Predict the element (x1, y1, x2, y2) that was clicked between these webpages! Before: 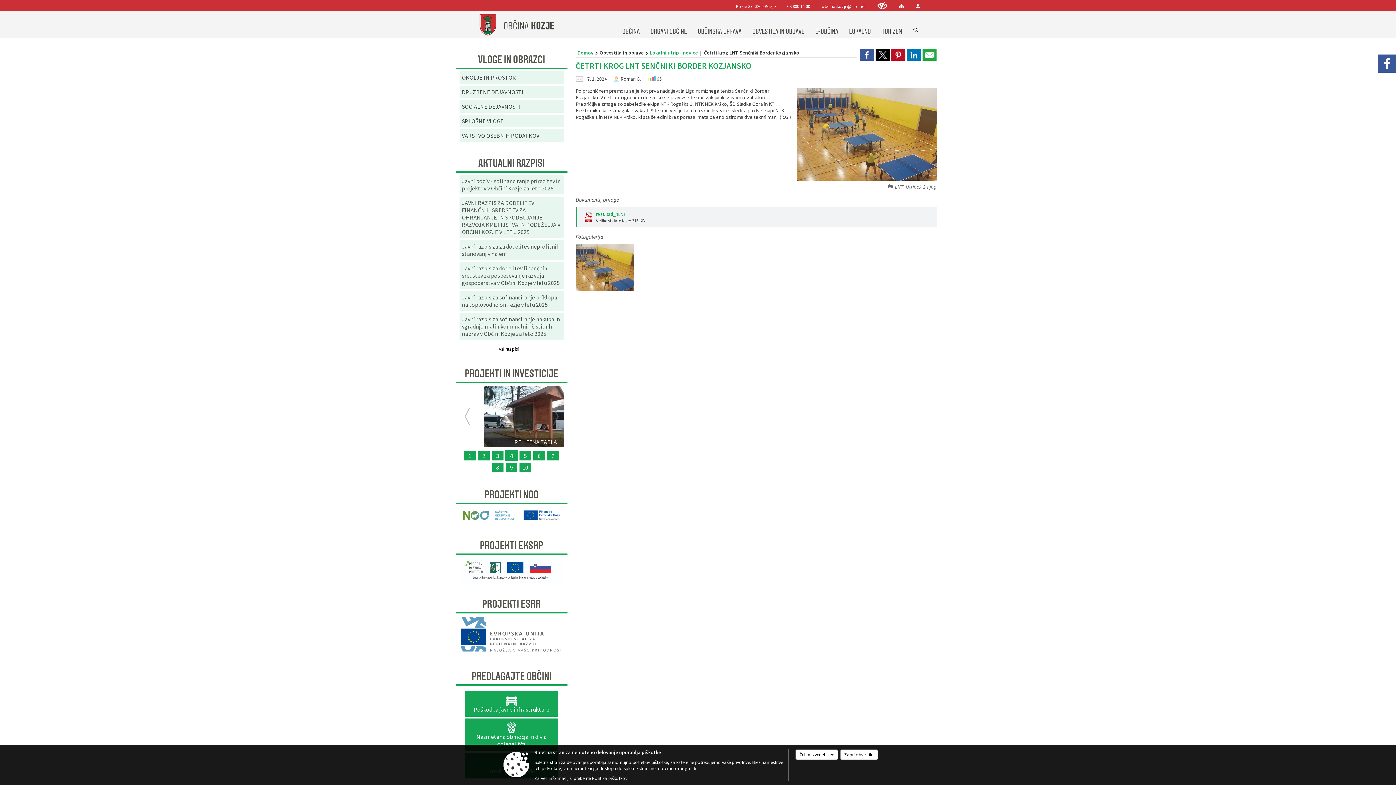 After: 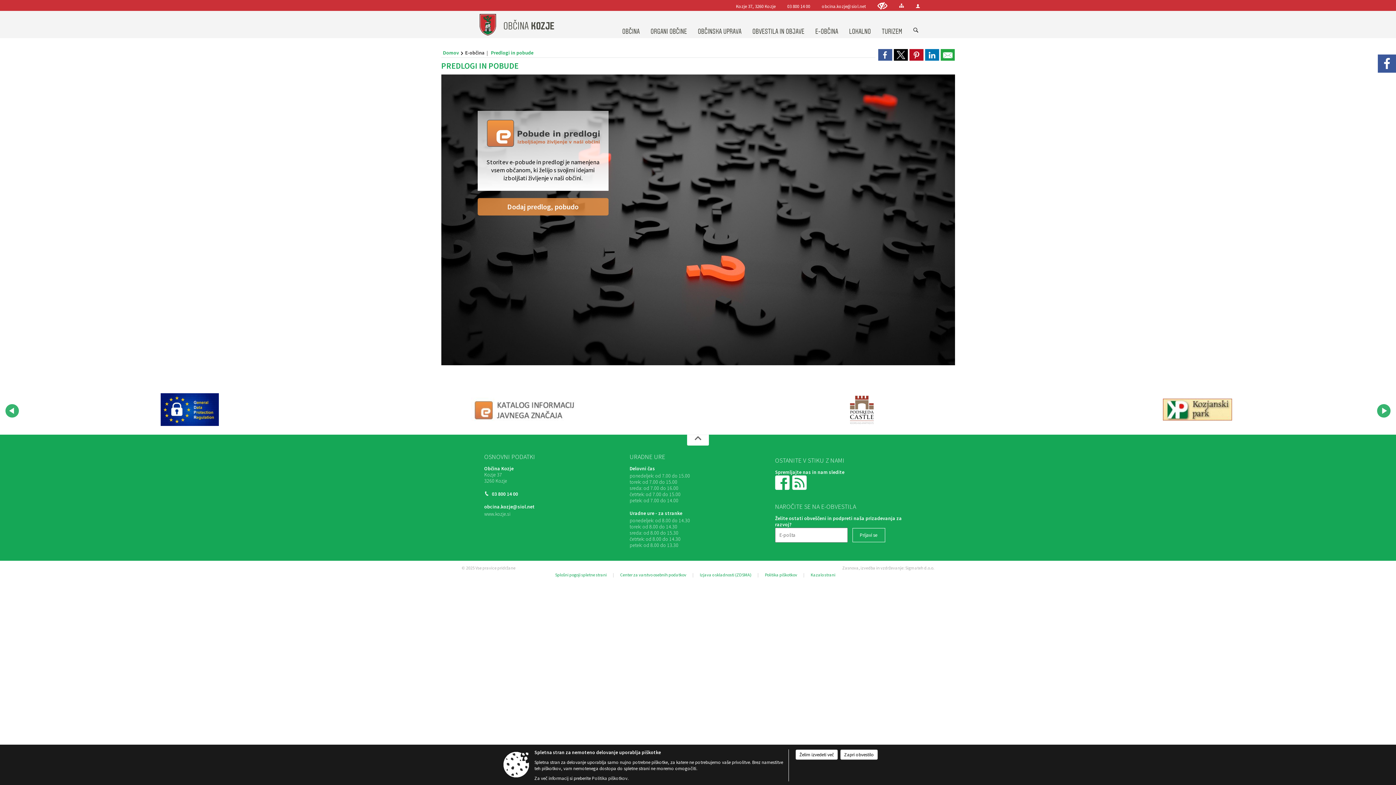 Action: label: PREDLAGAJTE OBČINI bbox: (471, 669, 551, 683)